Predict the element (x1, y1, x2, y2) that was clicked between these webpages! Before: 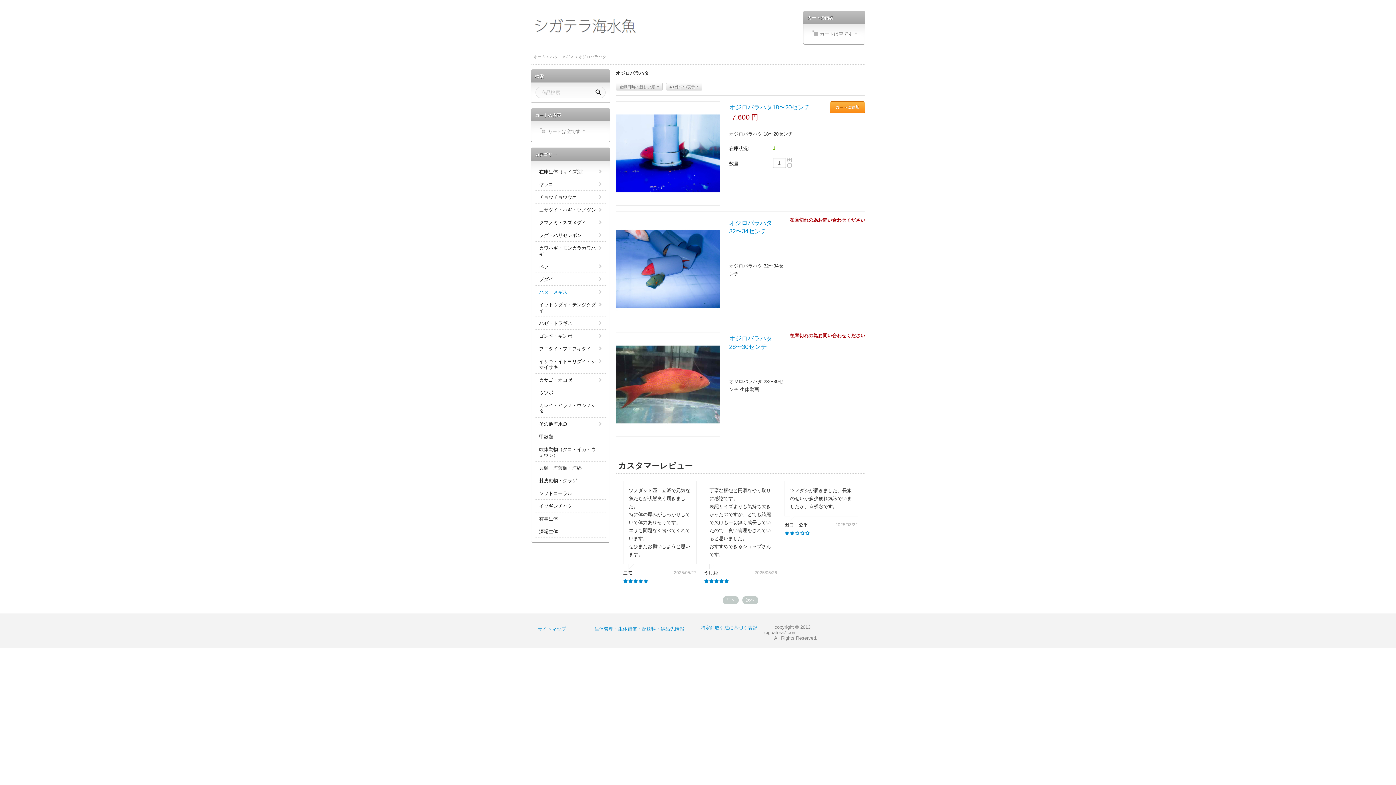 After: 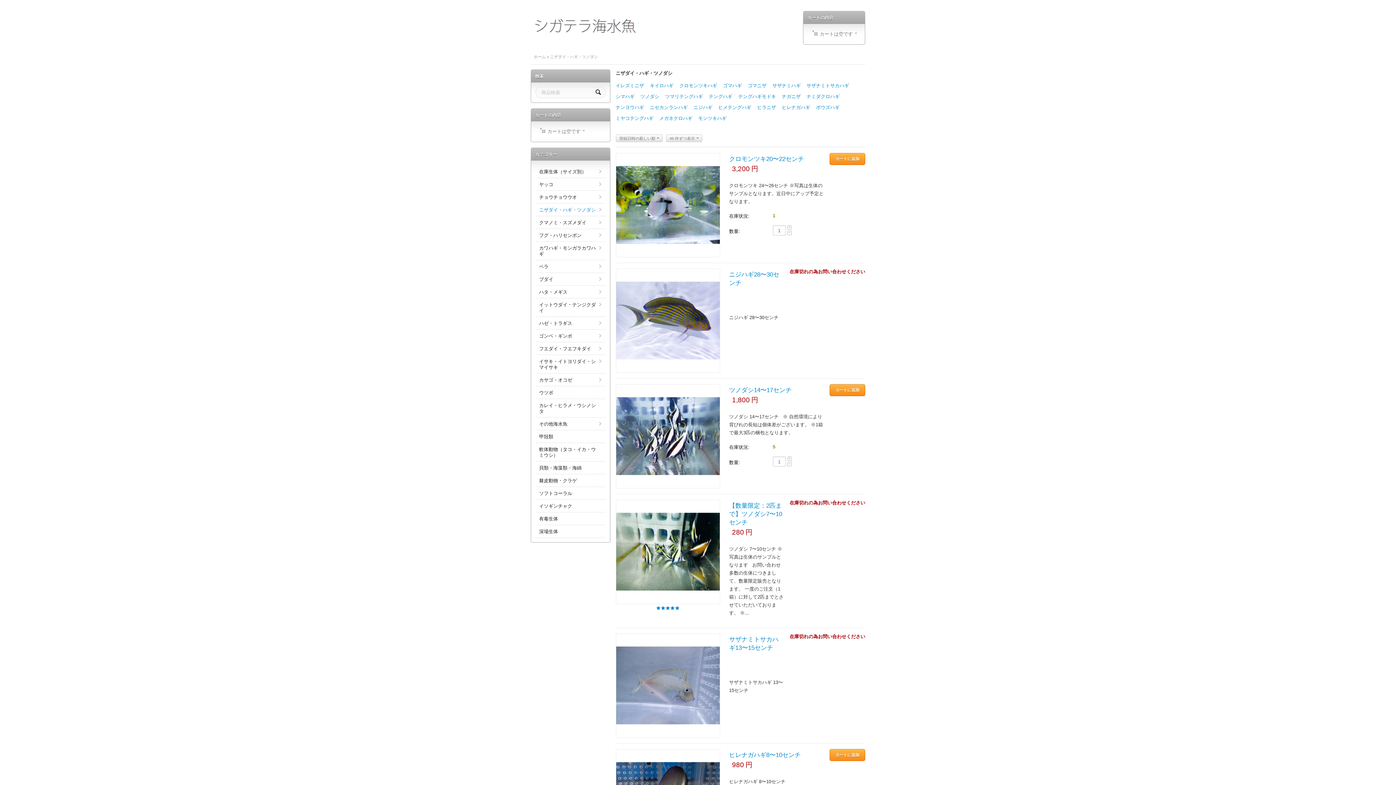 Action: label: ニザダイ・ハギ・ツノダシ bbox: (535, 203, 605, 216)